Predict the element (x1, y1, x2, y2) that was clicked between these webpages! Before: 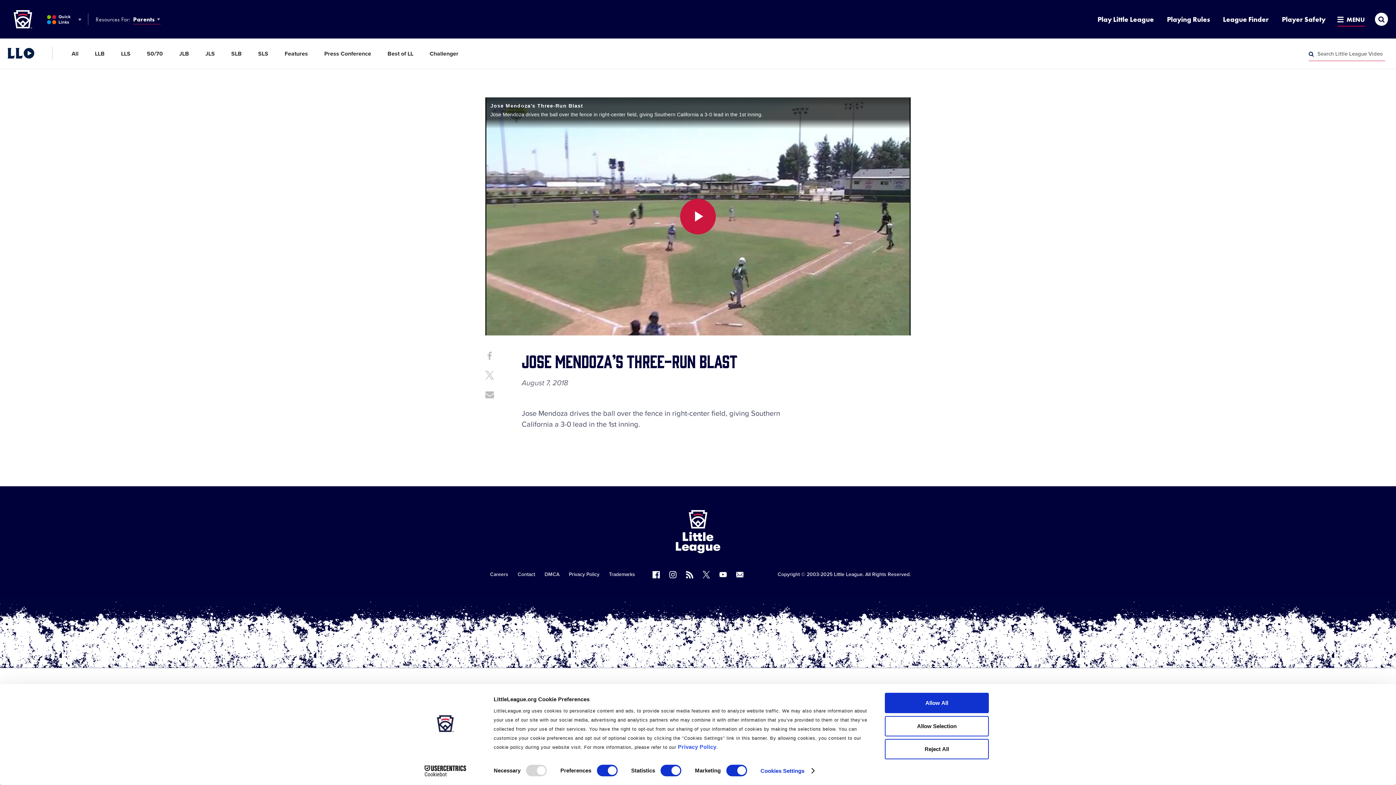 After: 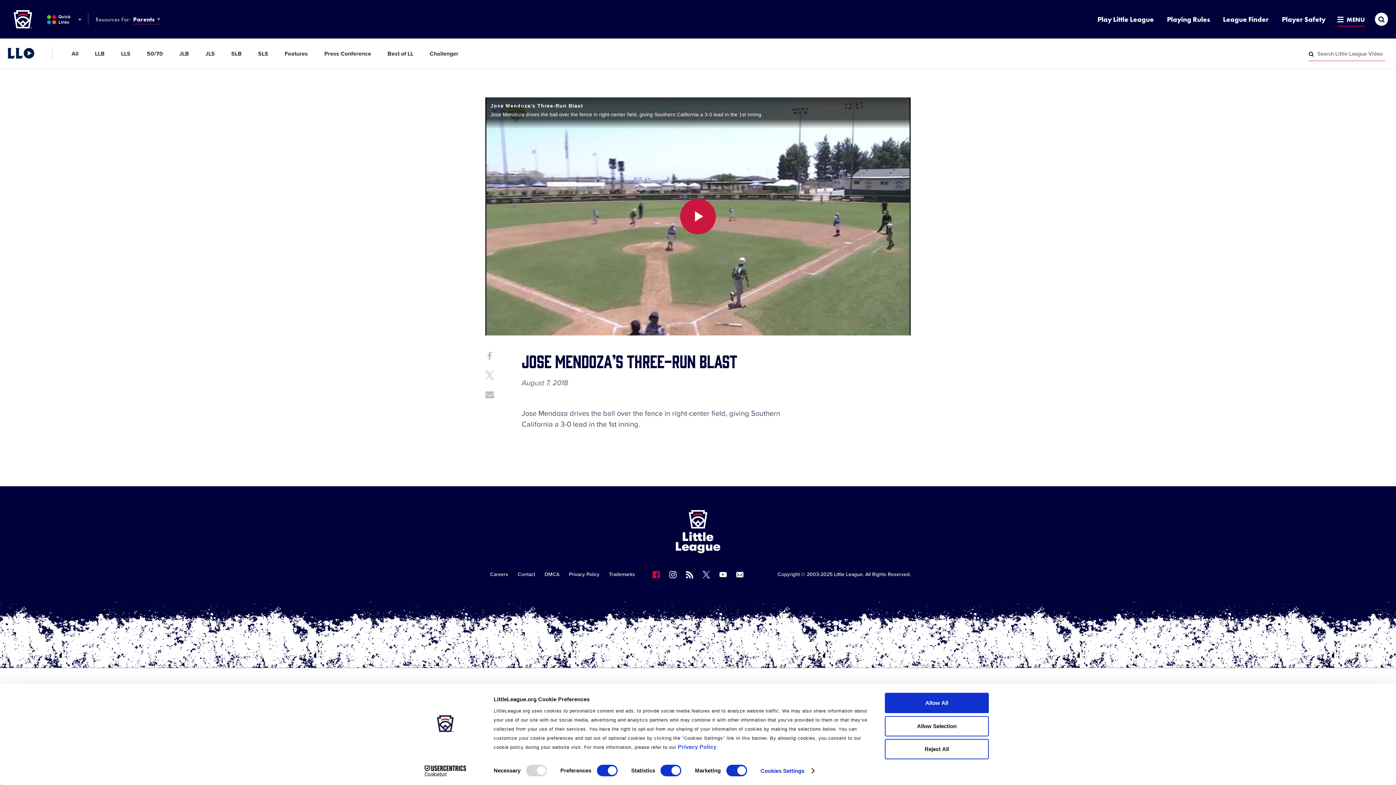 Action: bbox: (652, 571, 660, 578) label: Follow us on Facebook